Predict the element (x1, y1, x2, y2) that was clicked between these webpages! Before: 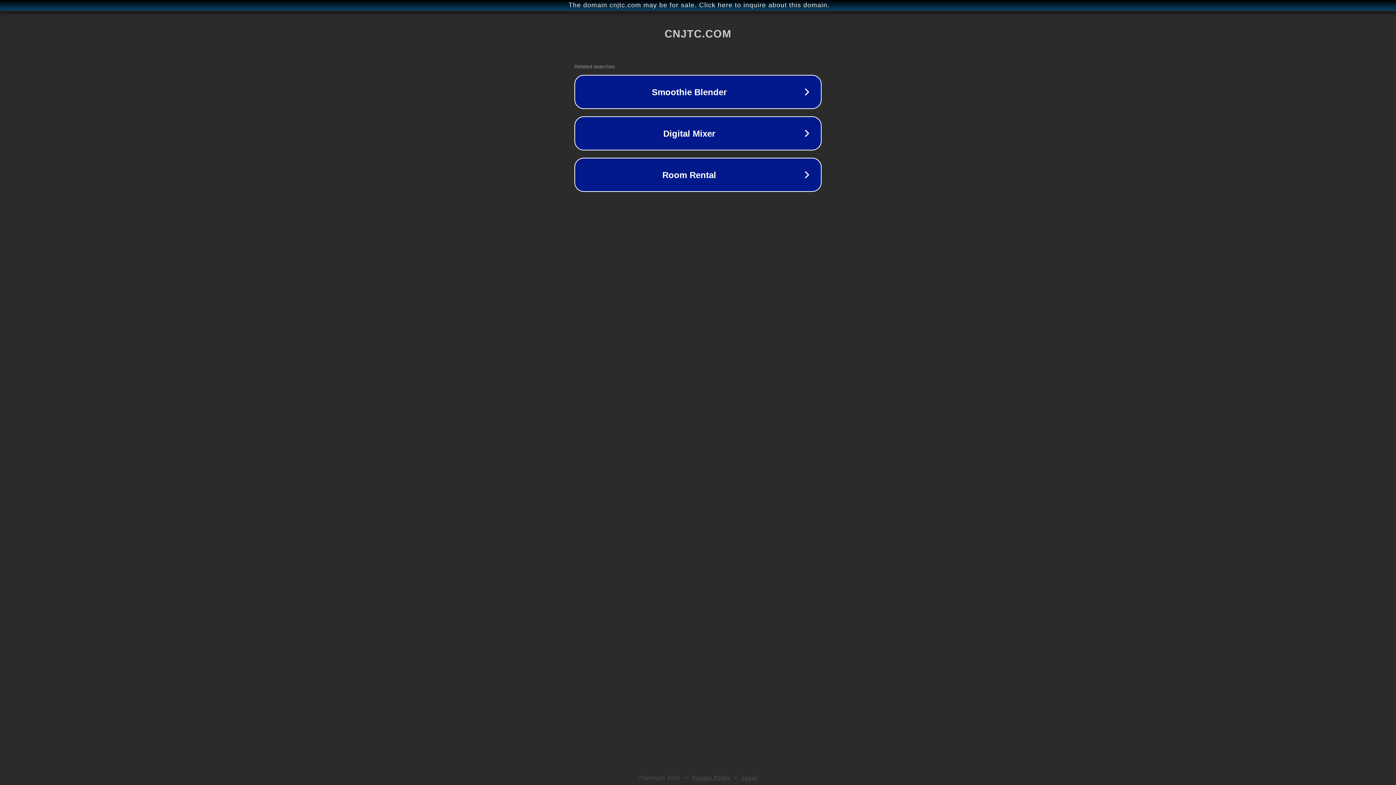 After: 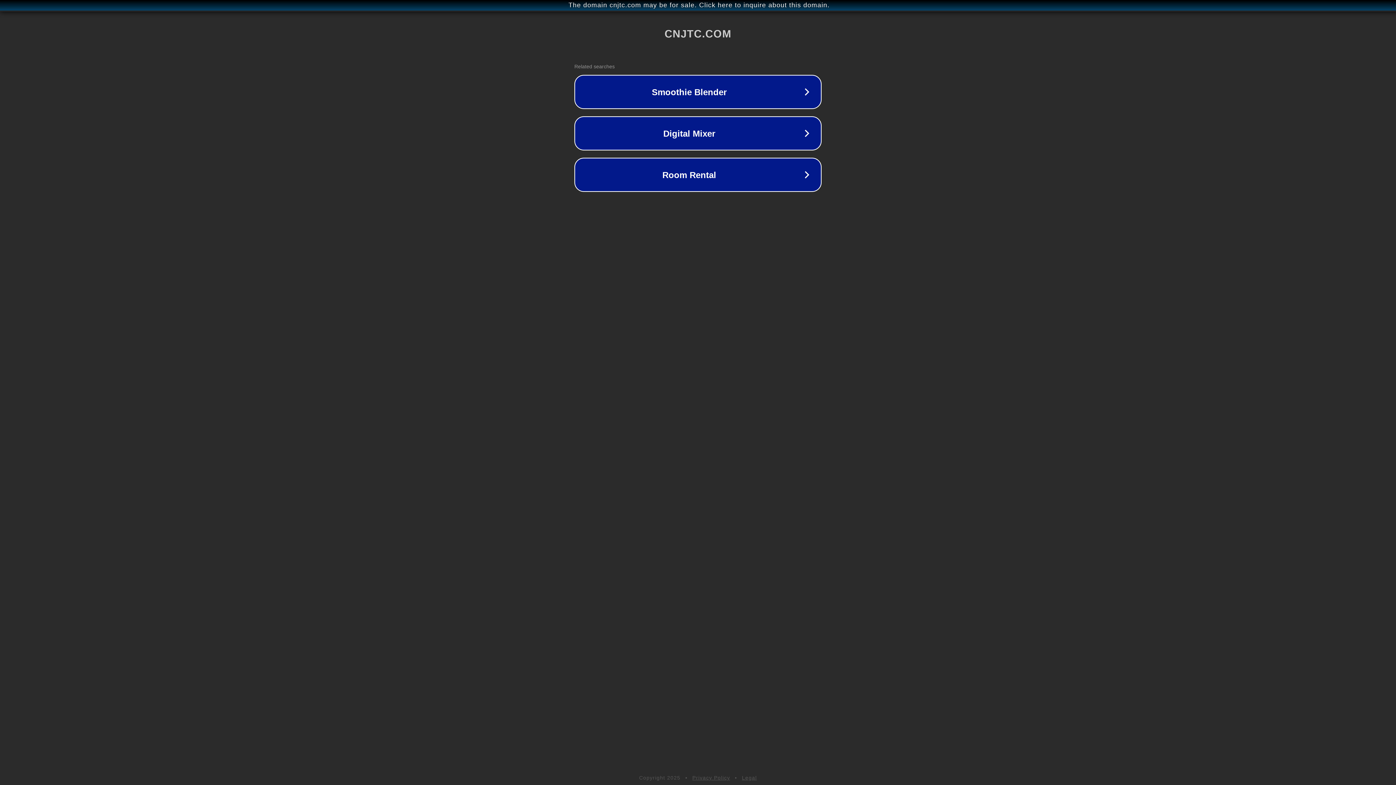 Action: bbox: (742, 775, 757, 781) label: Legal